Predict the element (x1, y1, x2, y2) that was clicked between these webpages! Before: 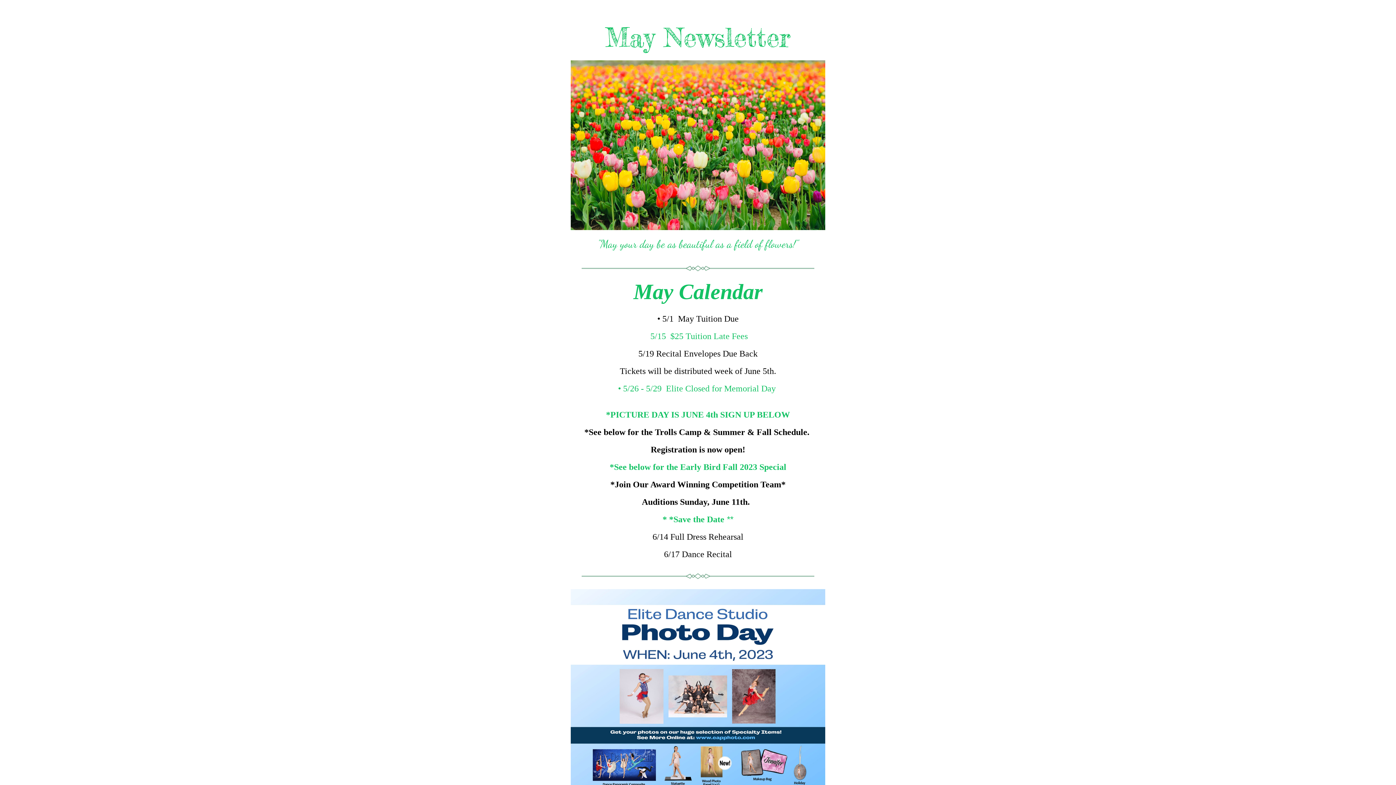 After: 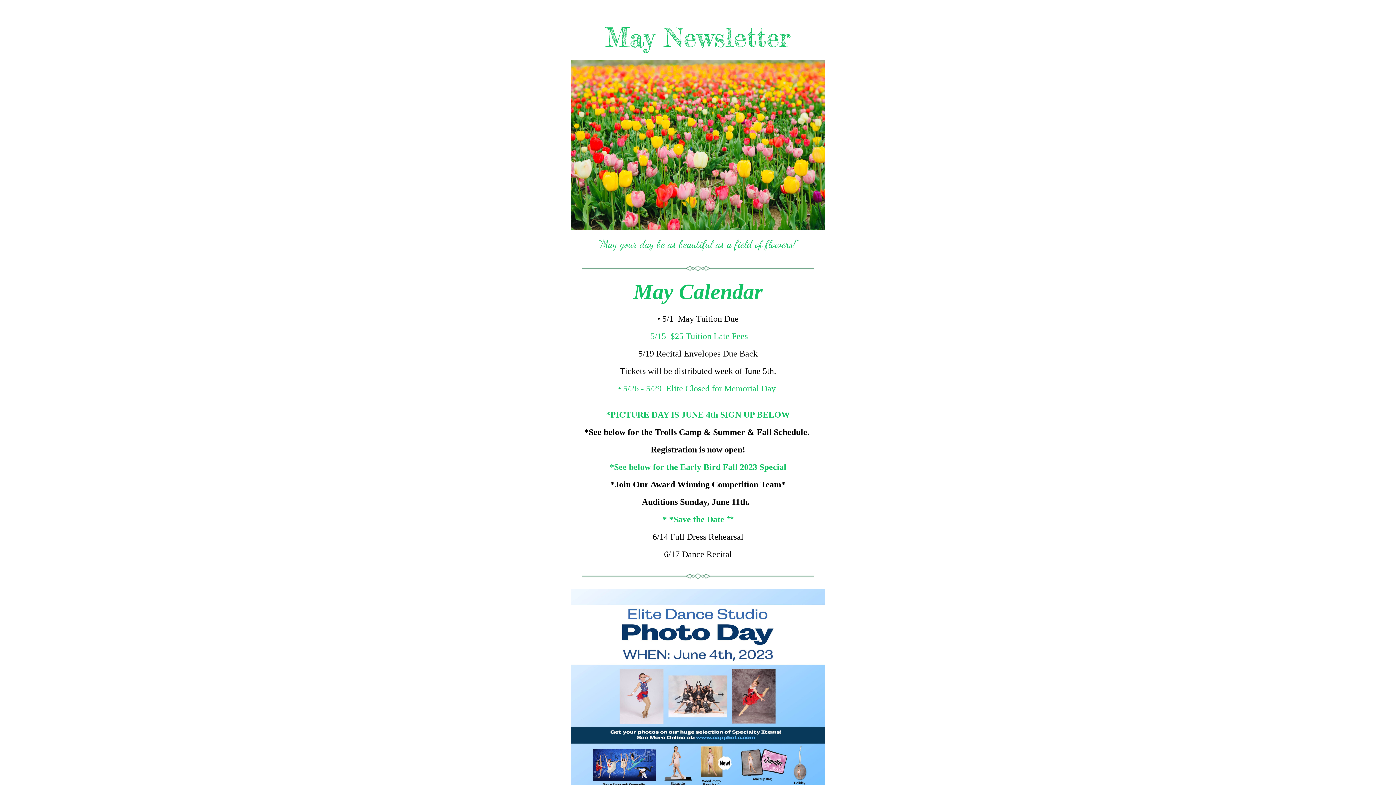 Action: bbox: (581, 568, 814, 583)